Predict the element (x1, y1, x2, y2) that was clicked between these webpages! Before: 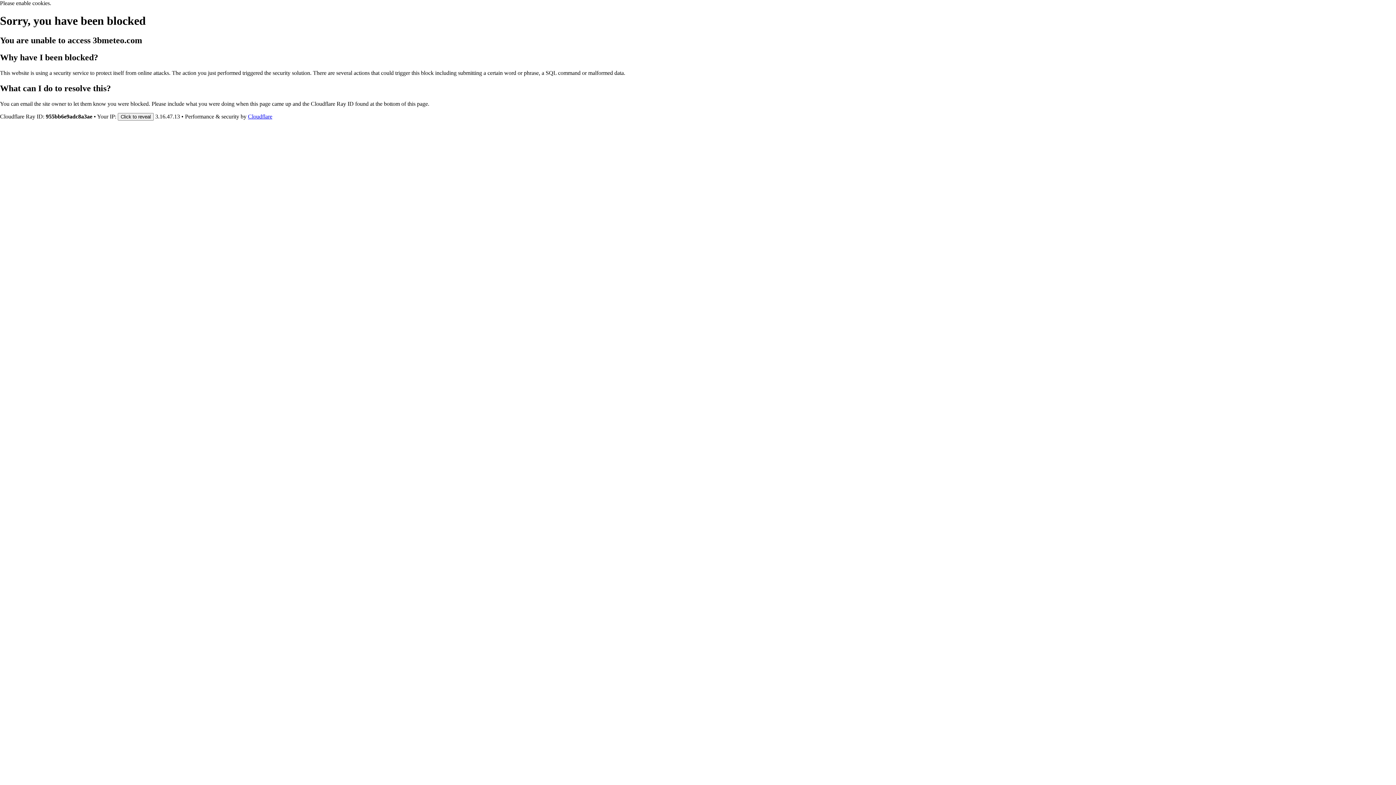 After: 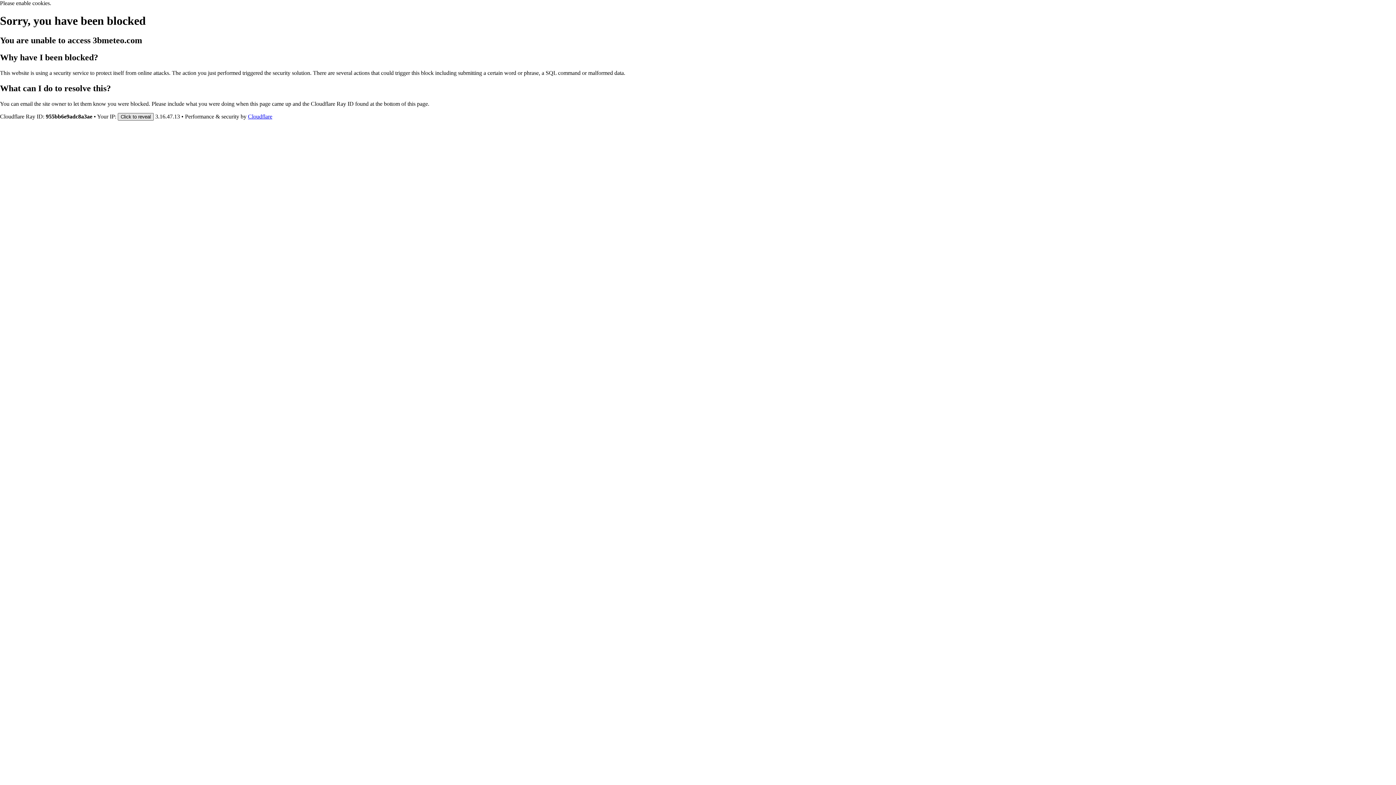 Action: bbox: (117, 112, 153, 120) label: Click to reveal